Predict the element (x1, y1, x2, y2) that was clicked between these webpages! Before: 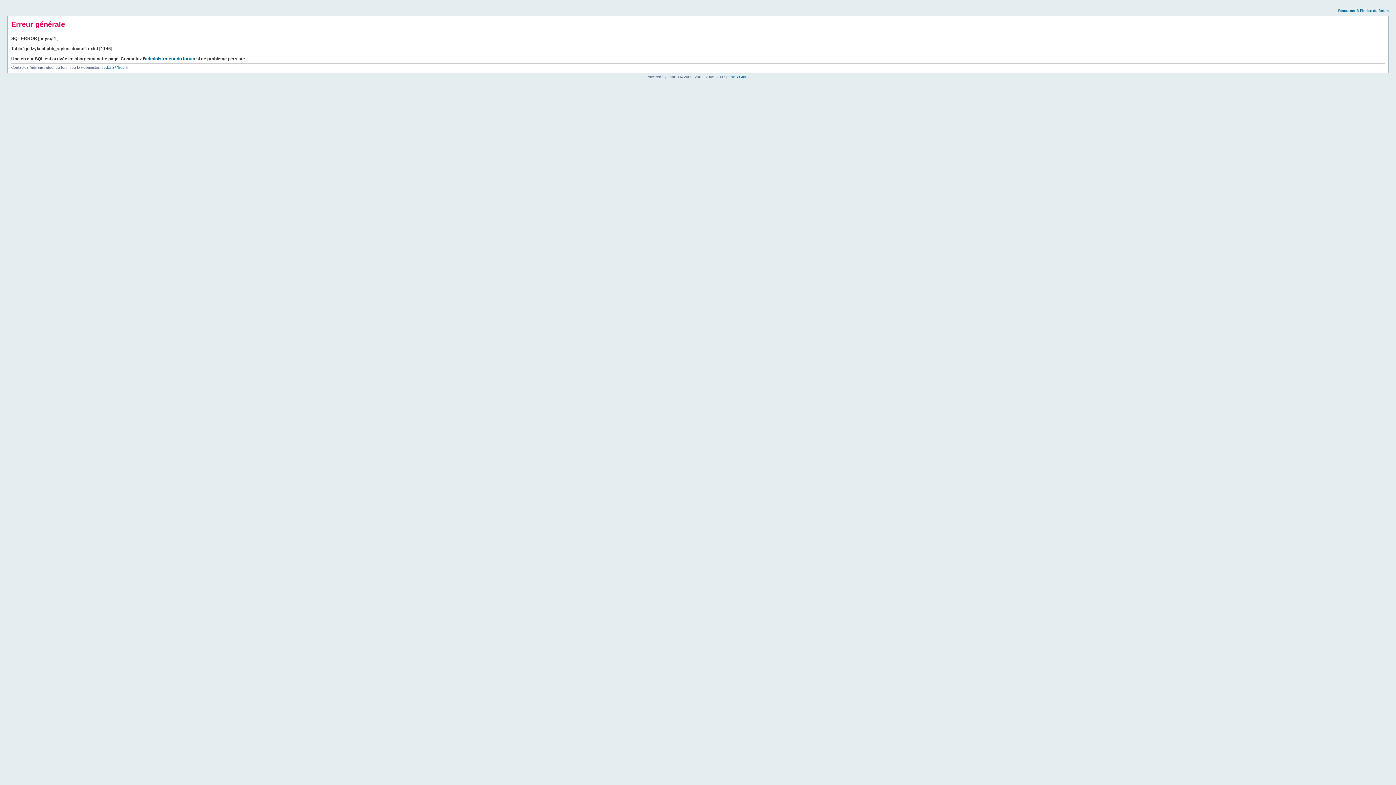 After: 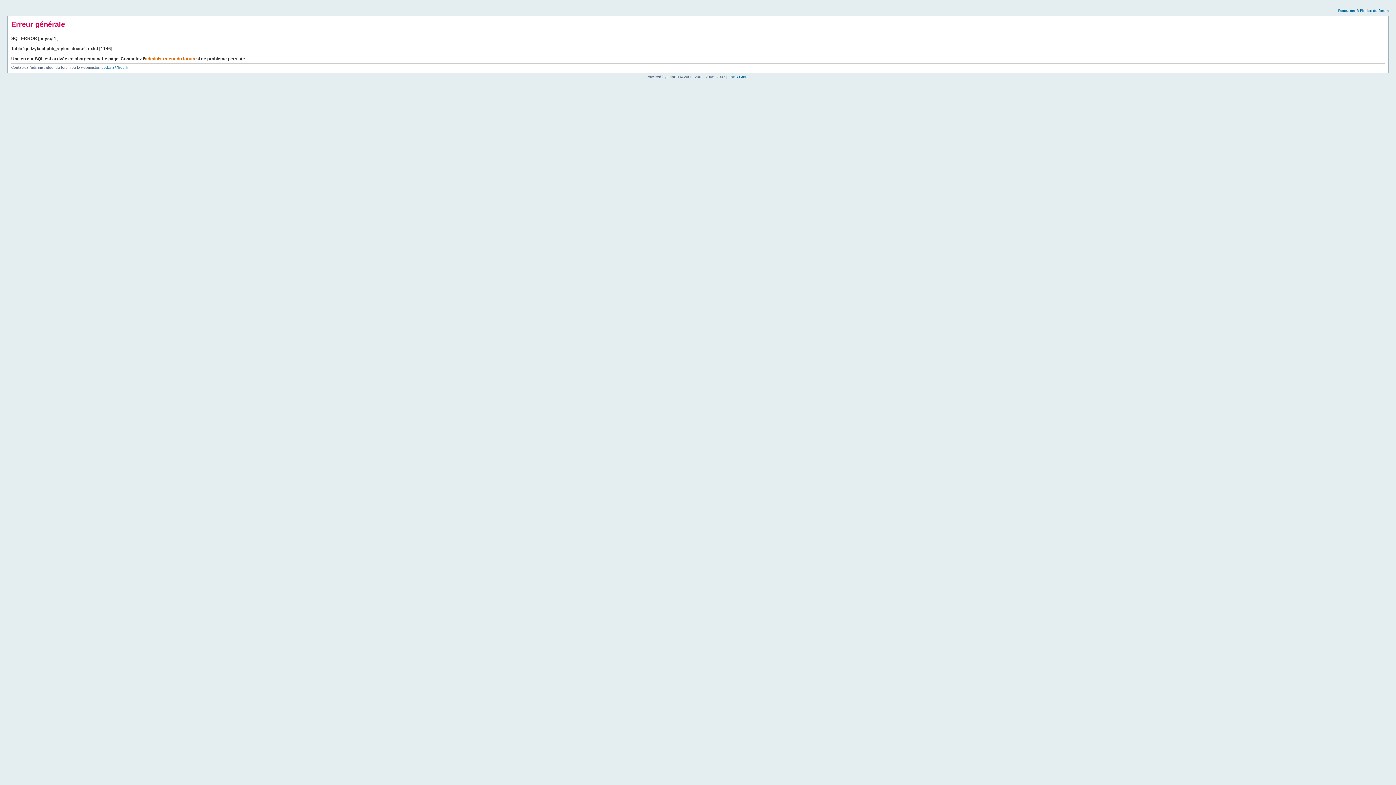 Action: bbox: (145, 56, 195, 61) label: administrateur du forum